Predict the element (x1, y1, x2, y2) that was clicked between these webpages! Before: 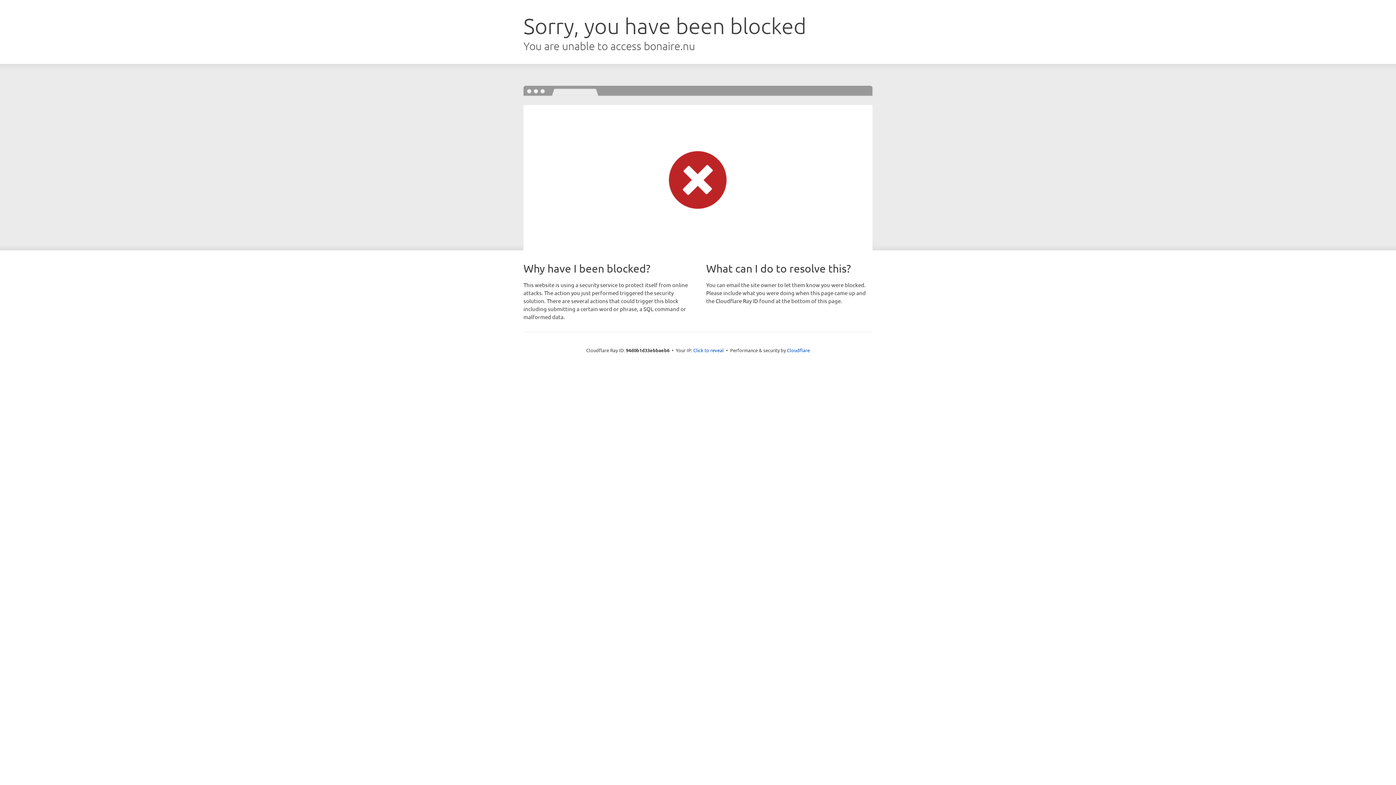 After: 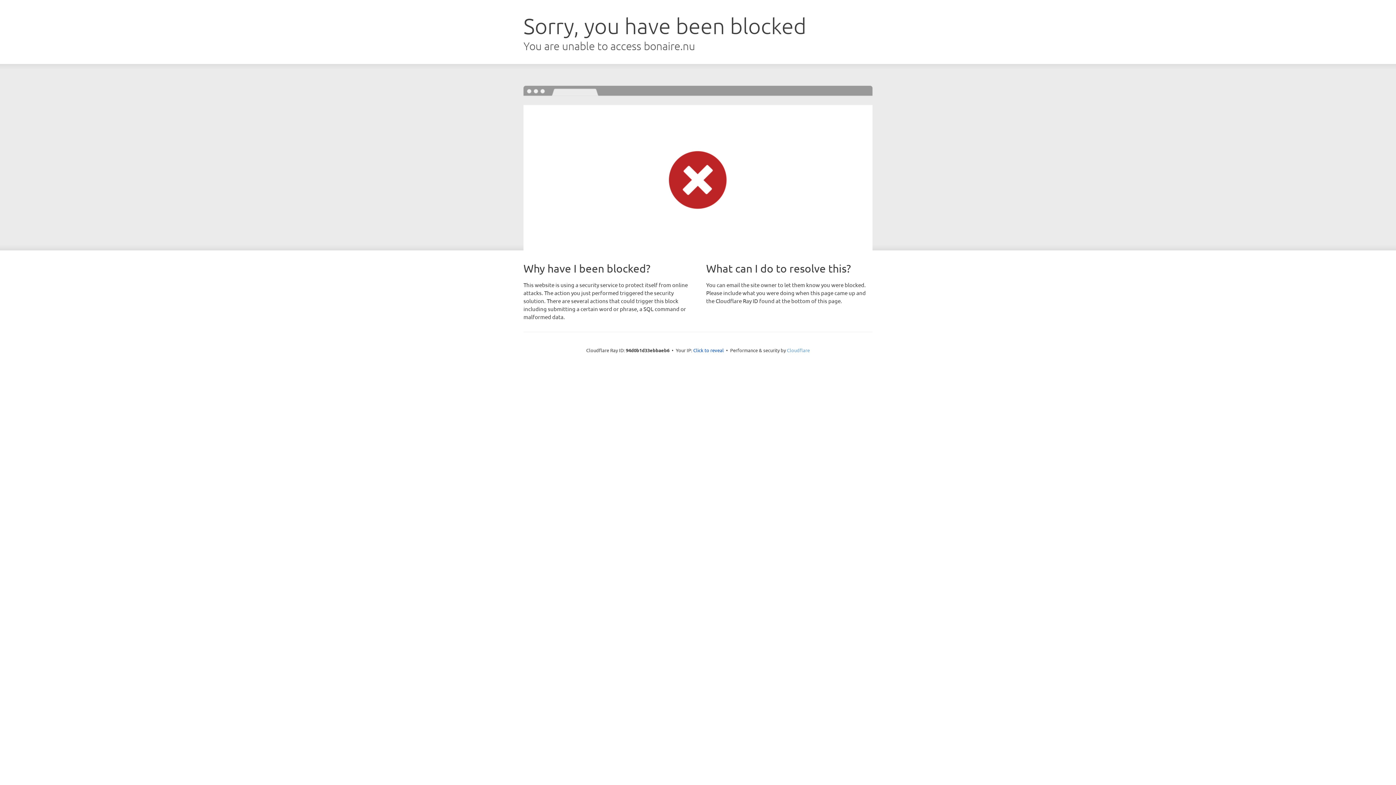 Action: bbox: (787, 347, 810, 353) label: Cloudflare